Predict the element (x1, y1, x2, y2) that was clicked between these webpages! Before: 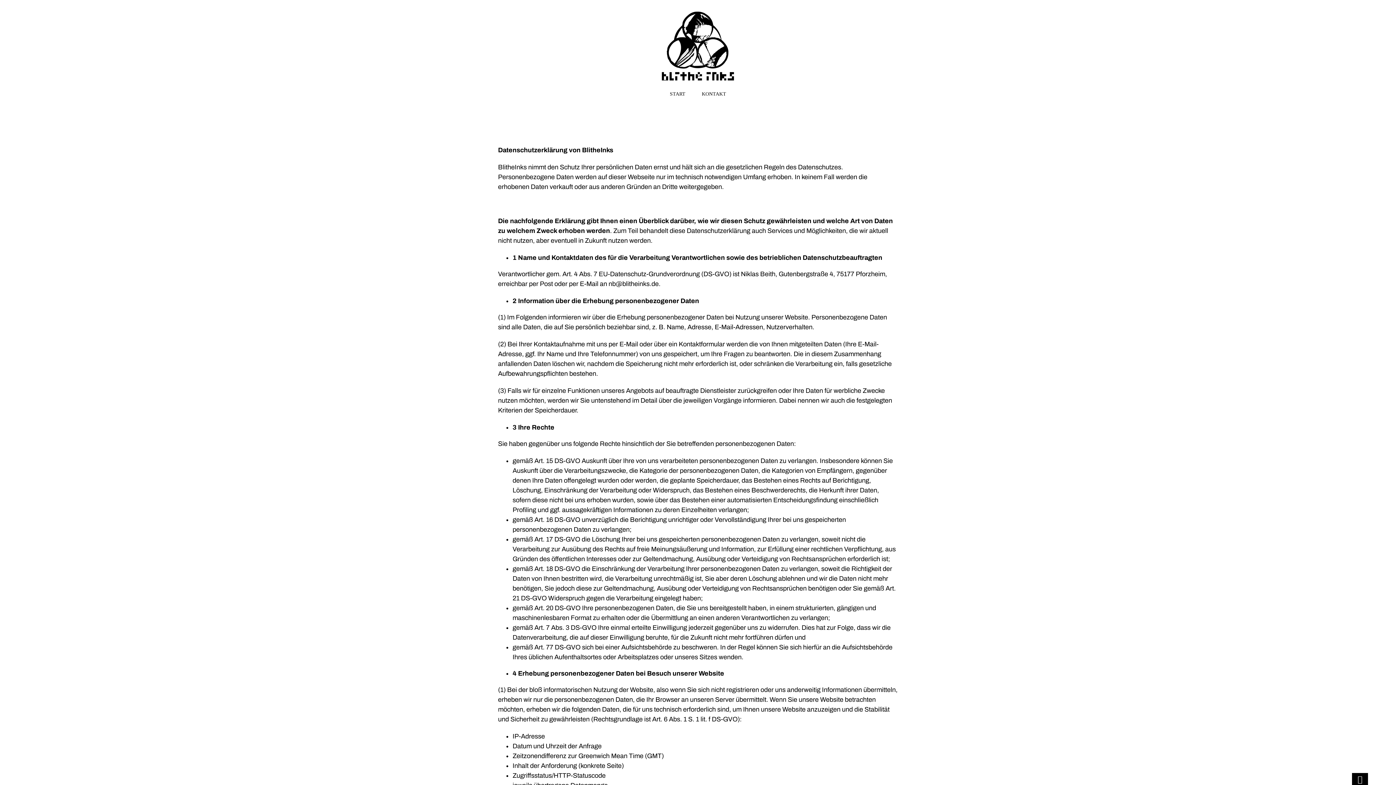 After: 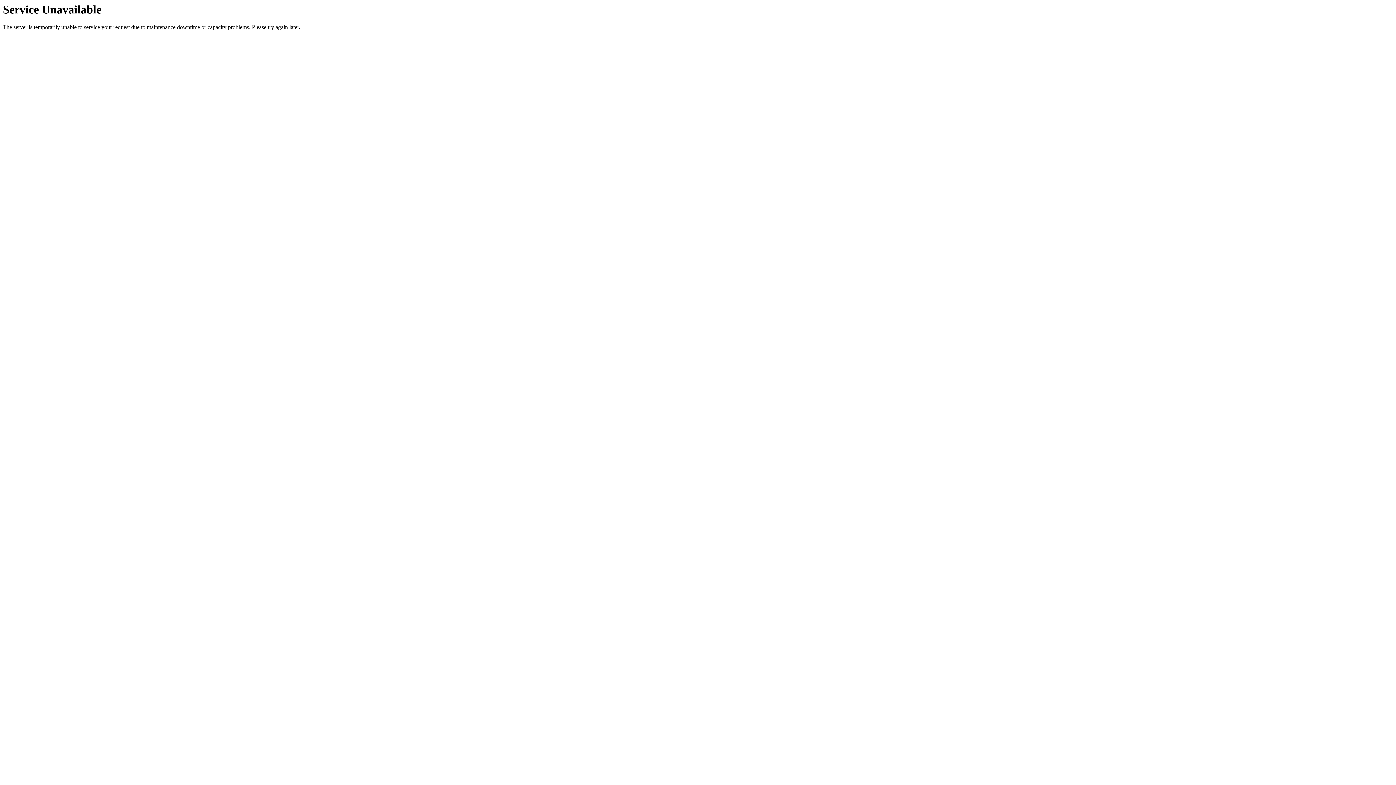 Action: bbox: (661, 10, 734, 81)